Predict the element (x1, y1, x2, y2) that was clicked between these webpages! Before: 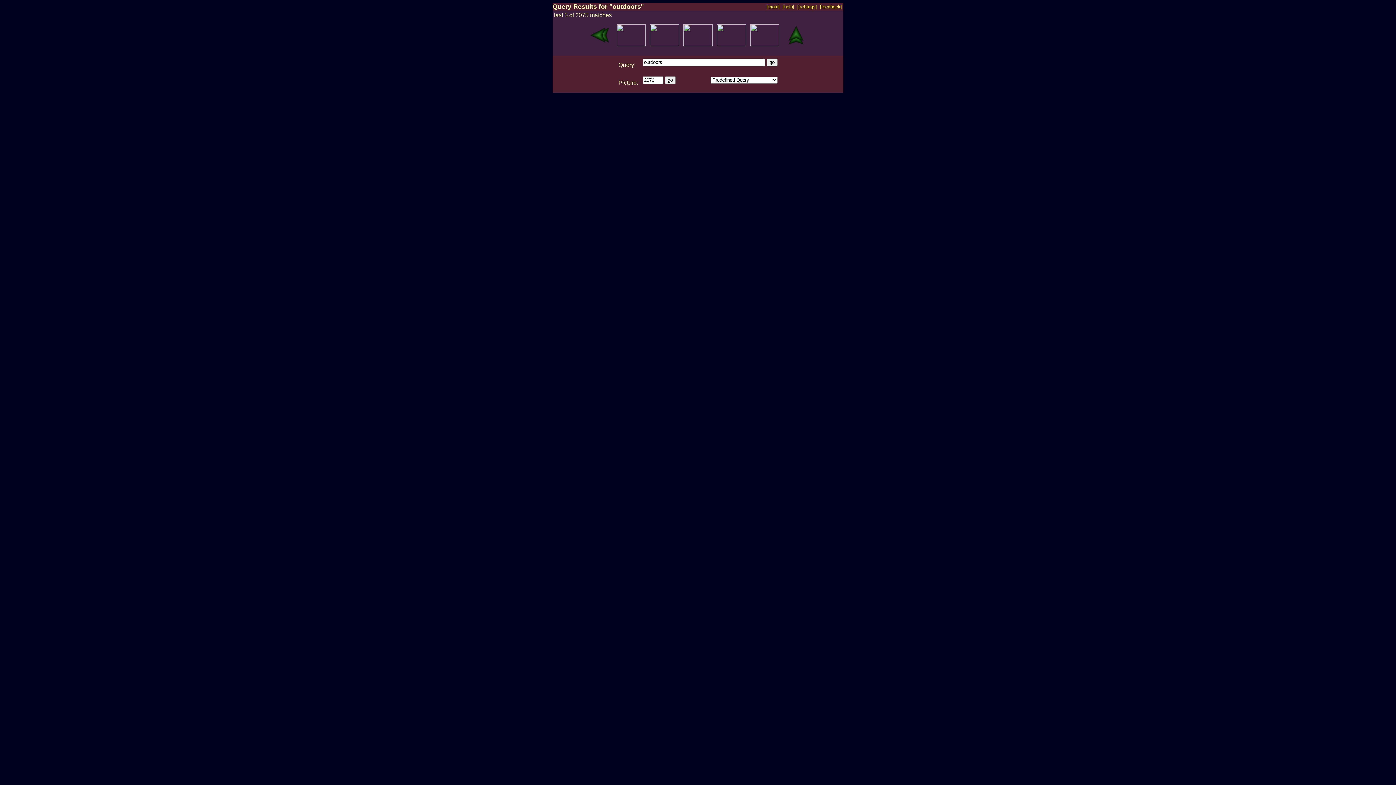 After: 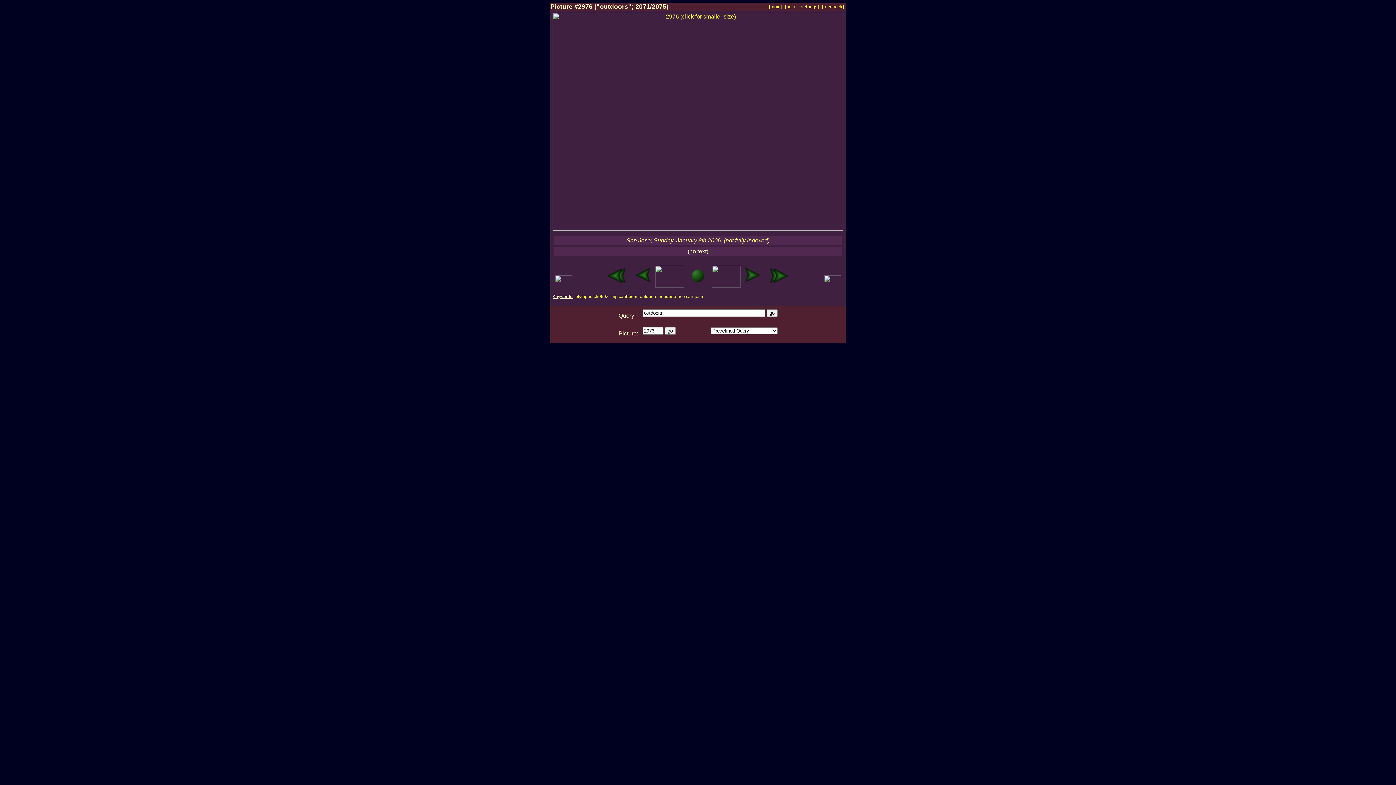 Action: bbox: (615, 41, 647, 47)